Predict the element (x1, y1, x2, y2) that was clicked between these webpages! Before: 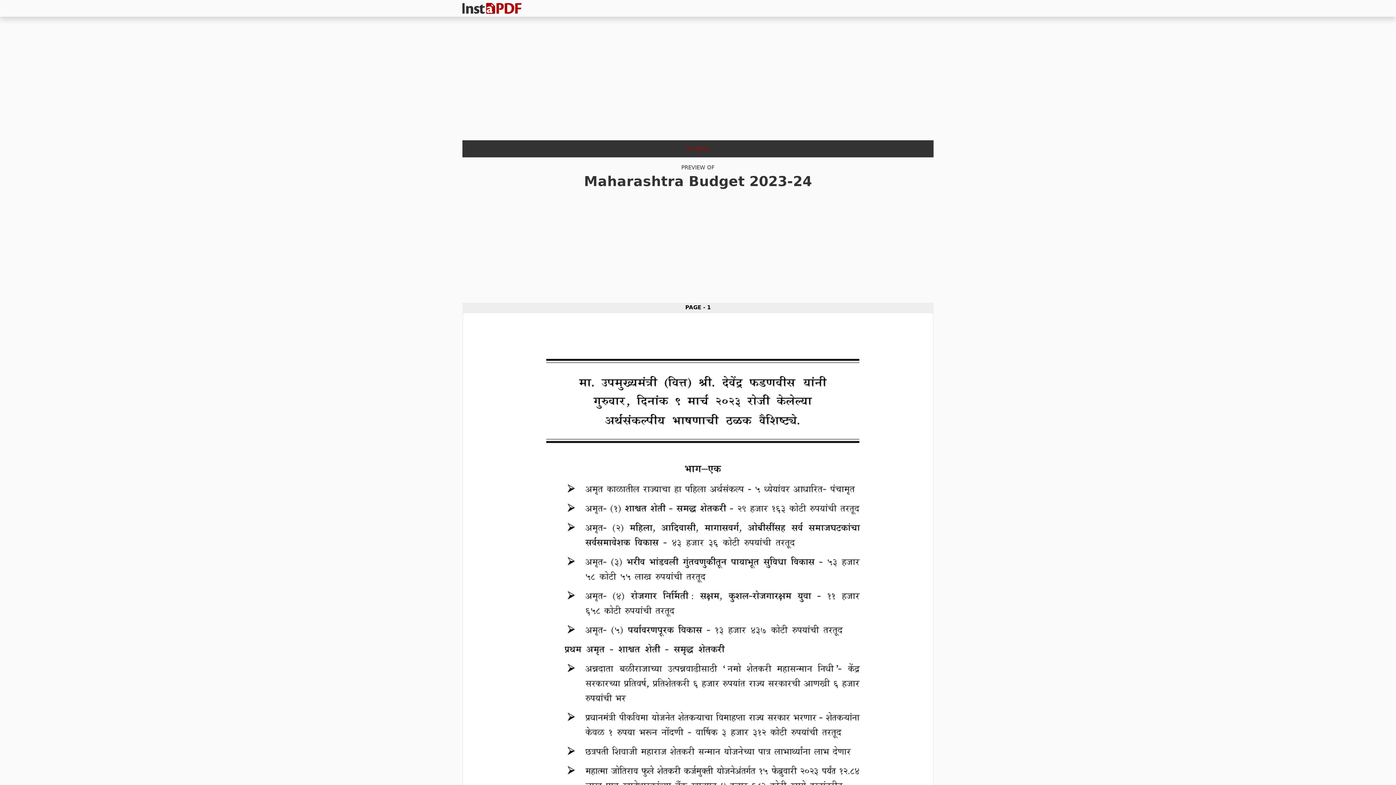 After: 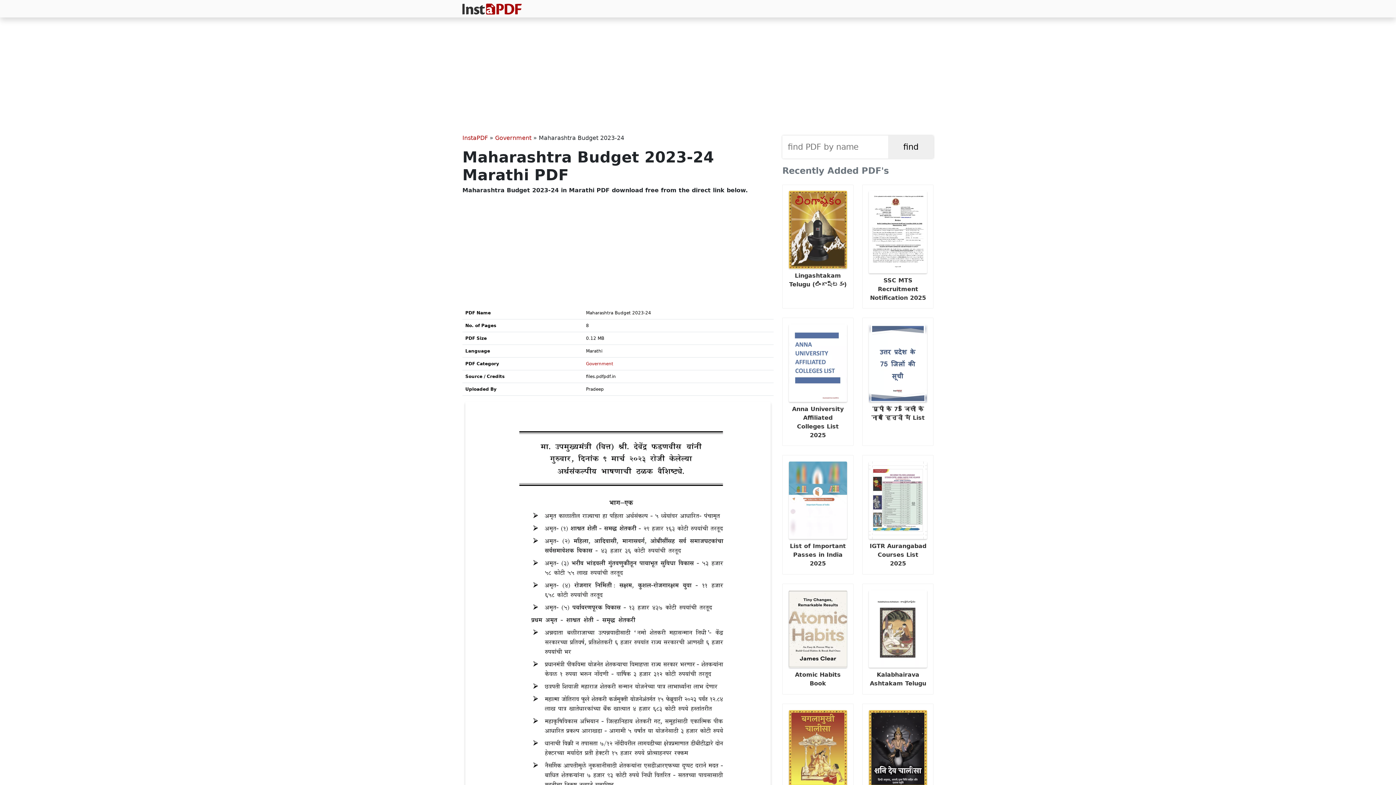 Action: bbox: (462, 140, 933, 157) label: Go Back